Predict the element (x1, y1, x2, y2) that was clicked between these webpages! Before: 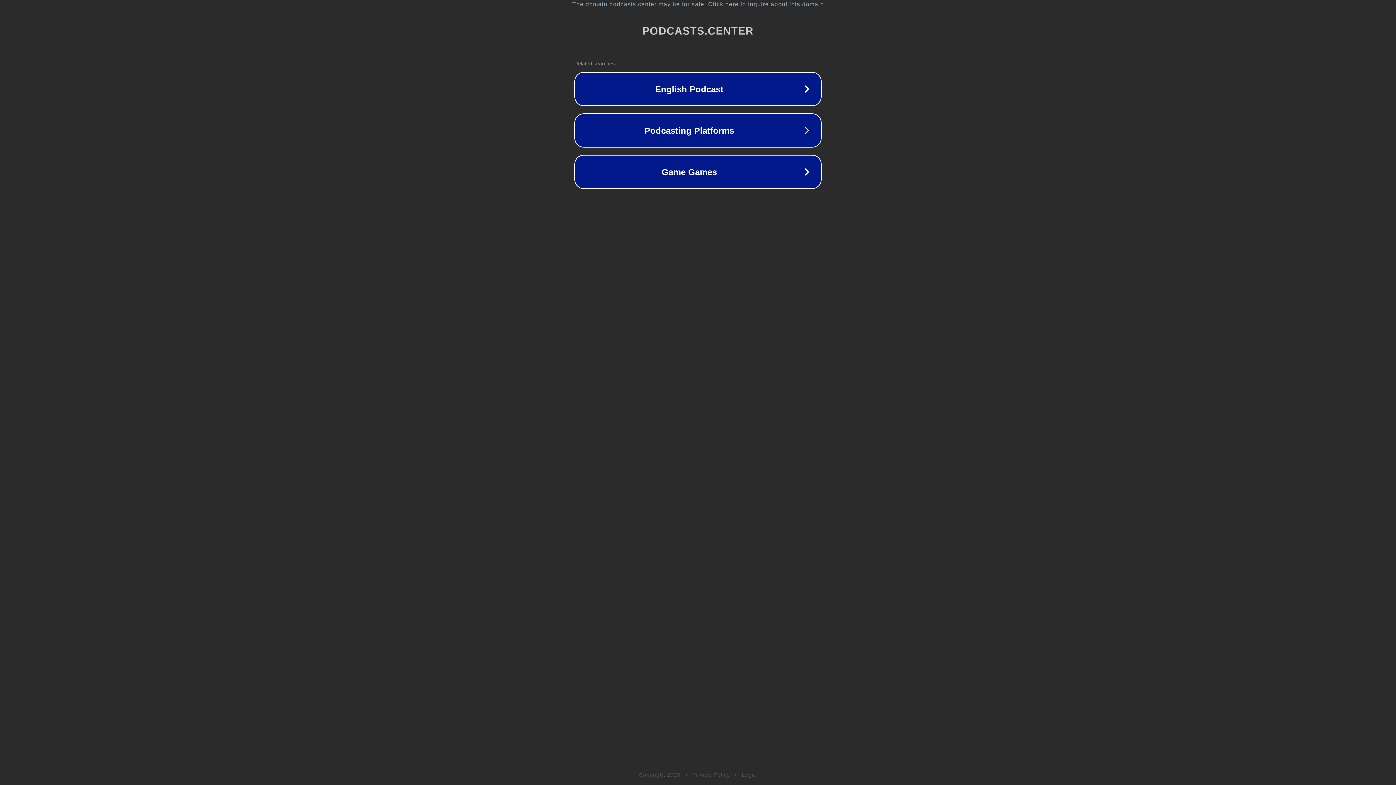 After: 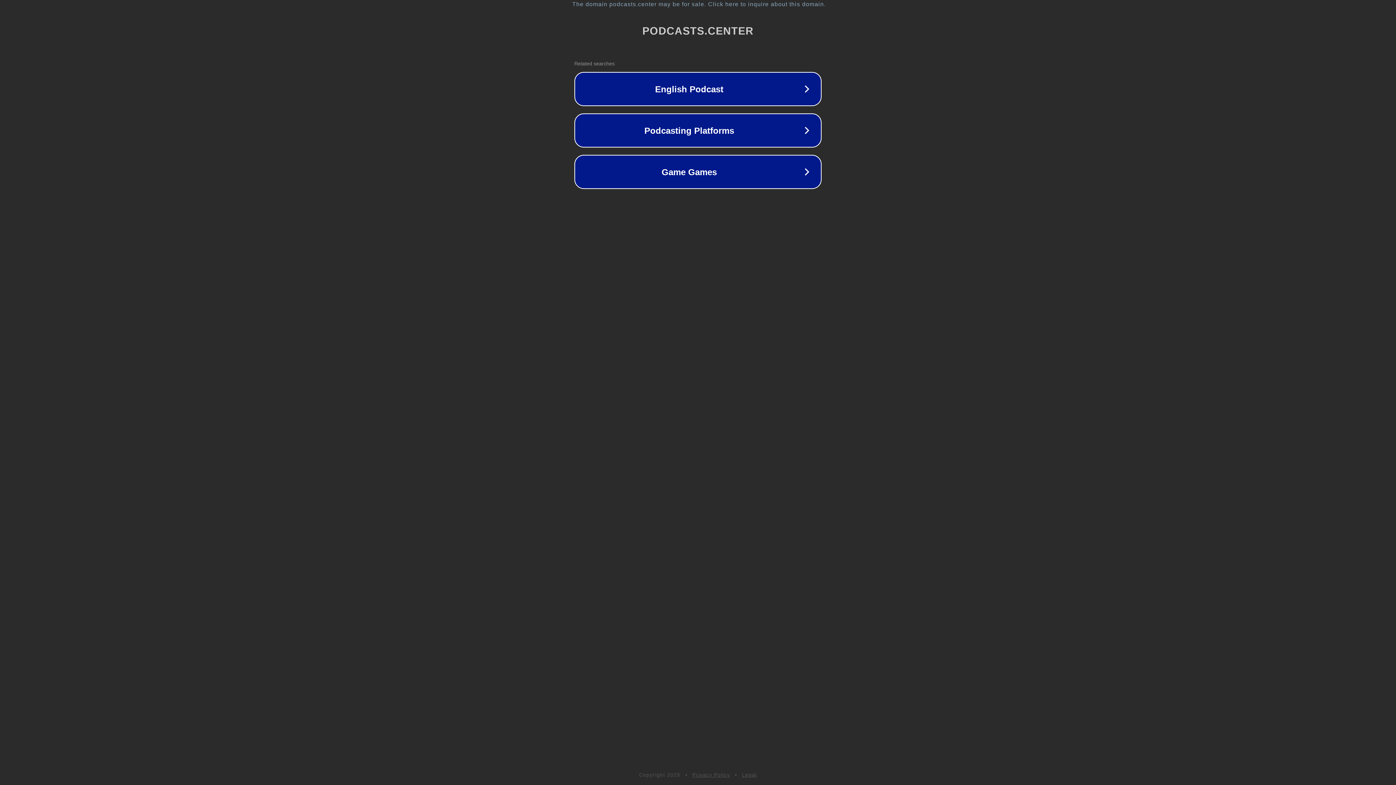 Action: label: Privacy Policy bbox: (692, 772, 730, 778)